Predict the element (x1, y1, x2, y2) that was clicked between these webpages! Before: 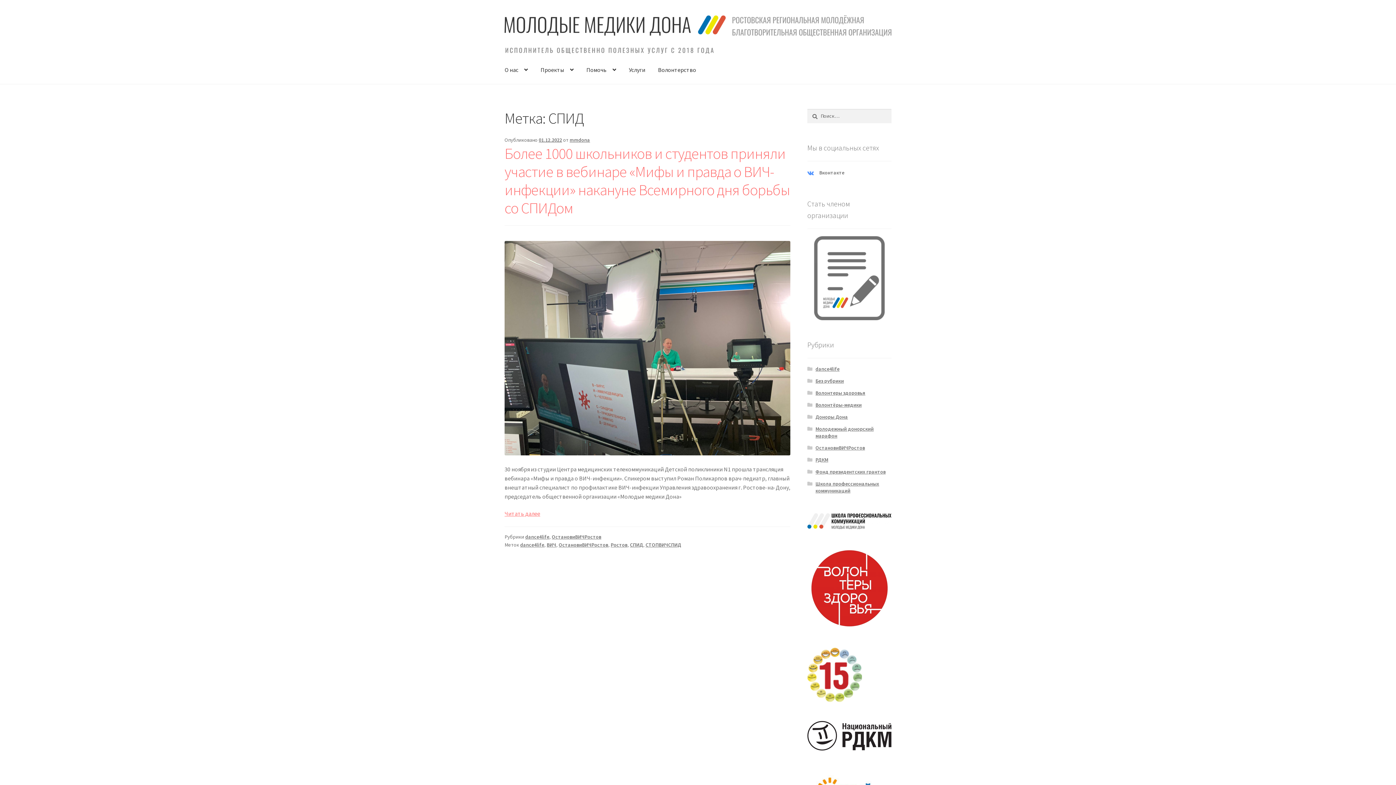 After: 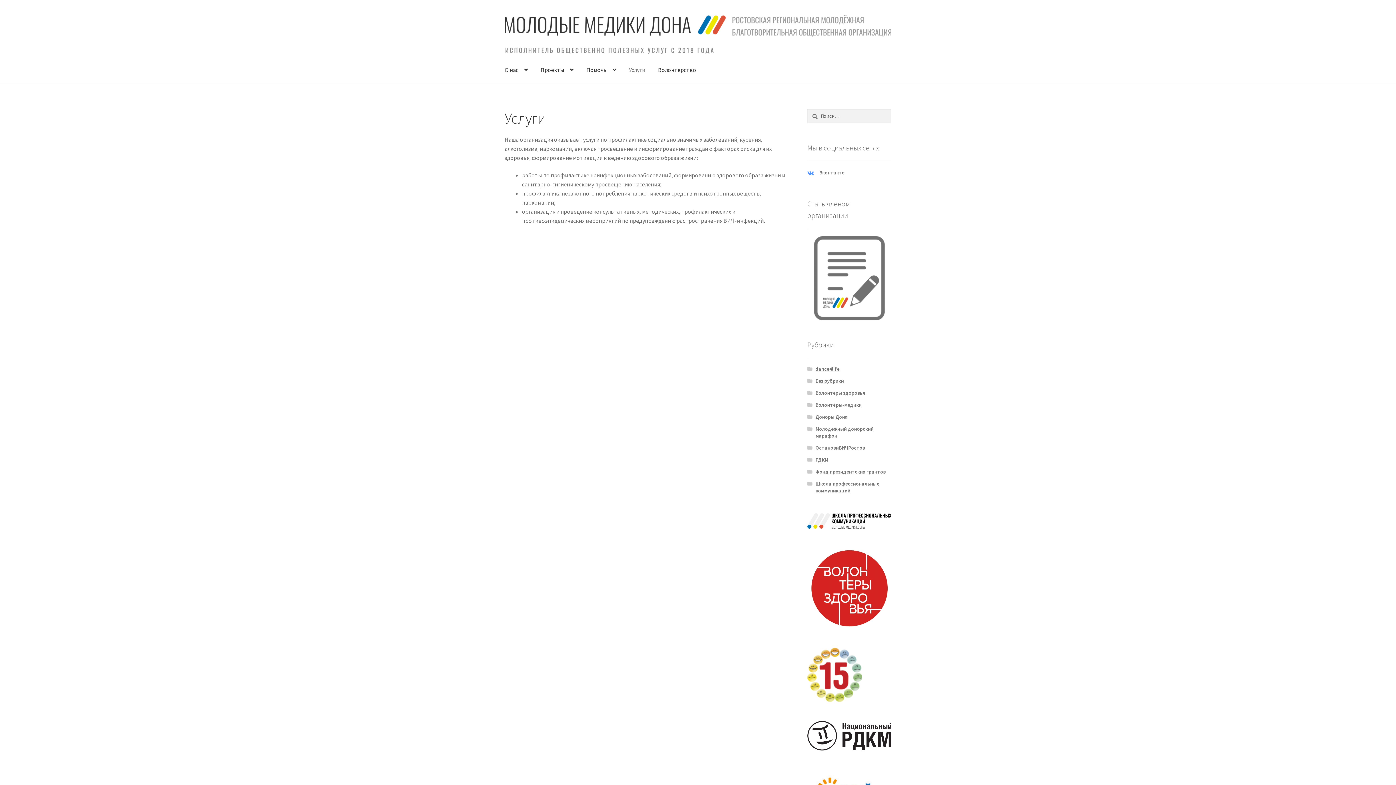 Action: label: Услуги bbox: (623, 56, 651, 84)